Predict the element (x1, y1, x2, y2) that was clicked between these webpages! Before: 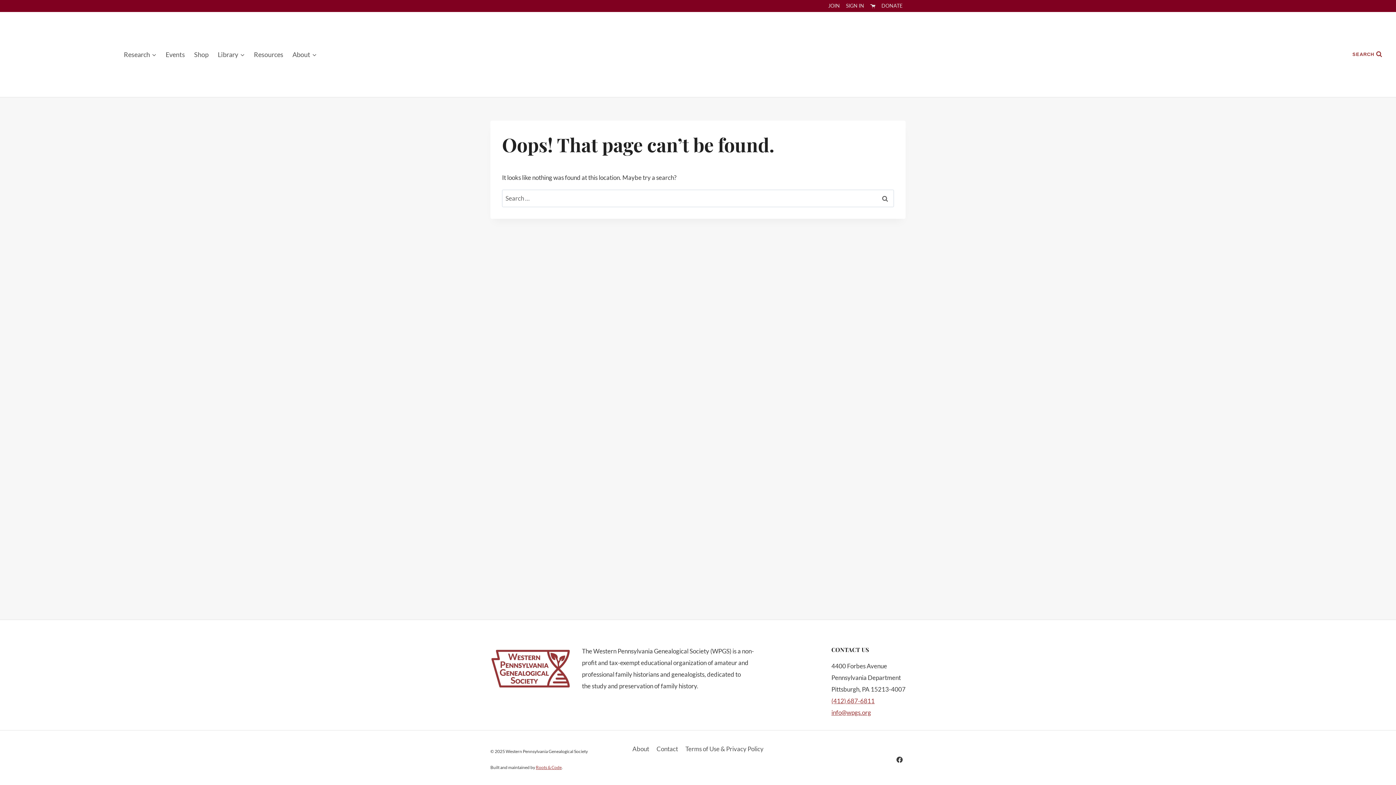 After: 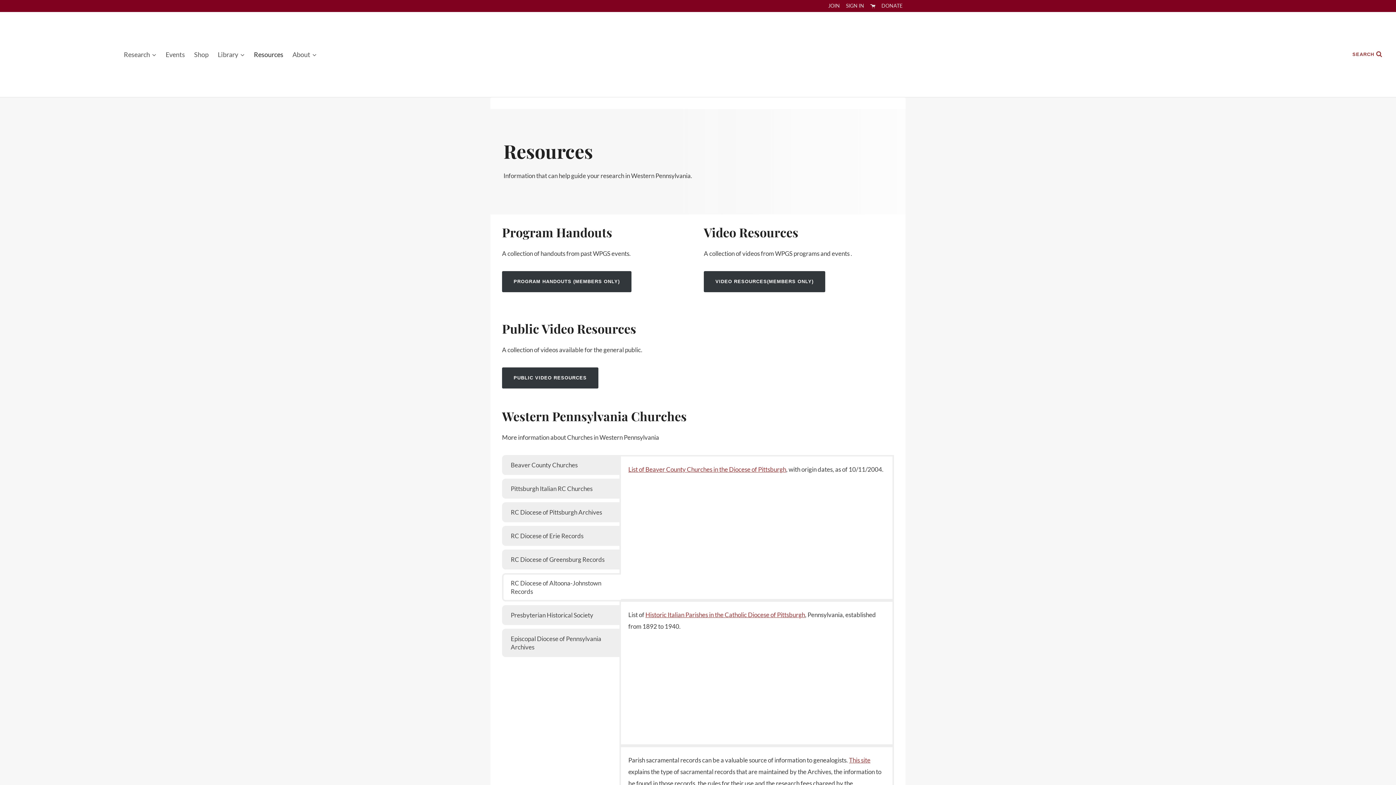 Action: label: Resources bbox: (249, 44, 287, 64)